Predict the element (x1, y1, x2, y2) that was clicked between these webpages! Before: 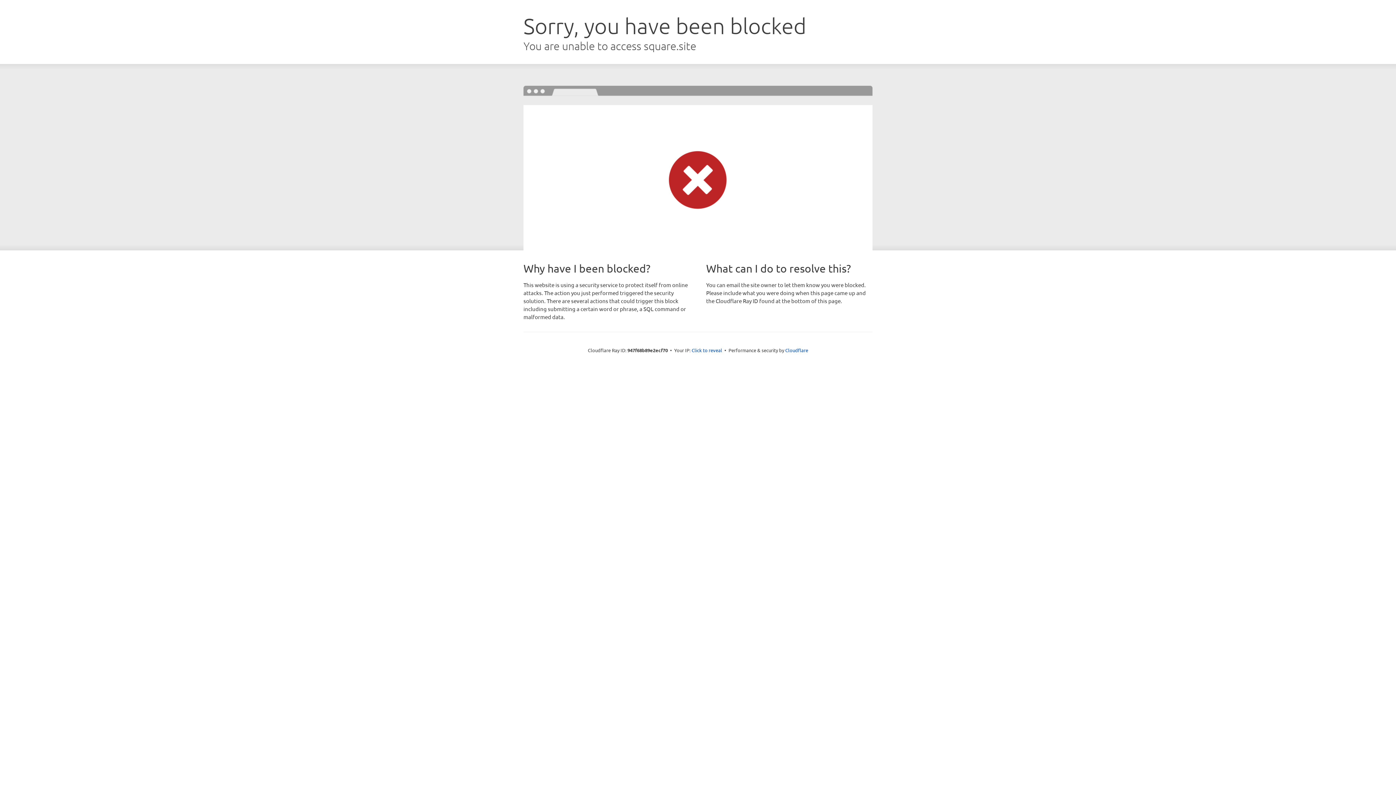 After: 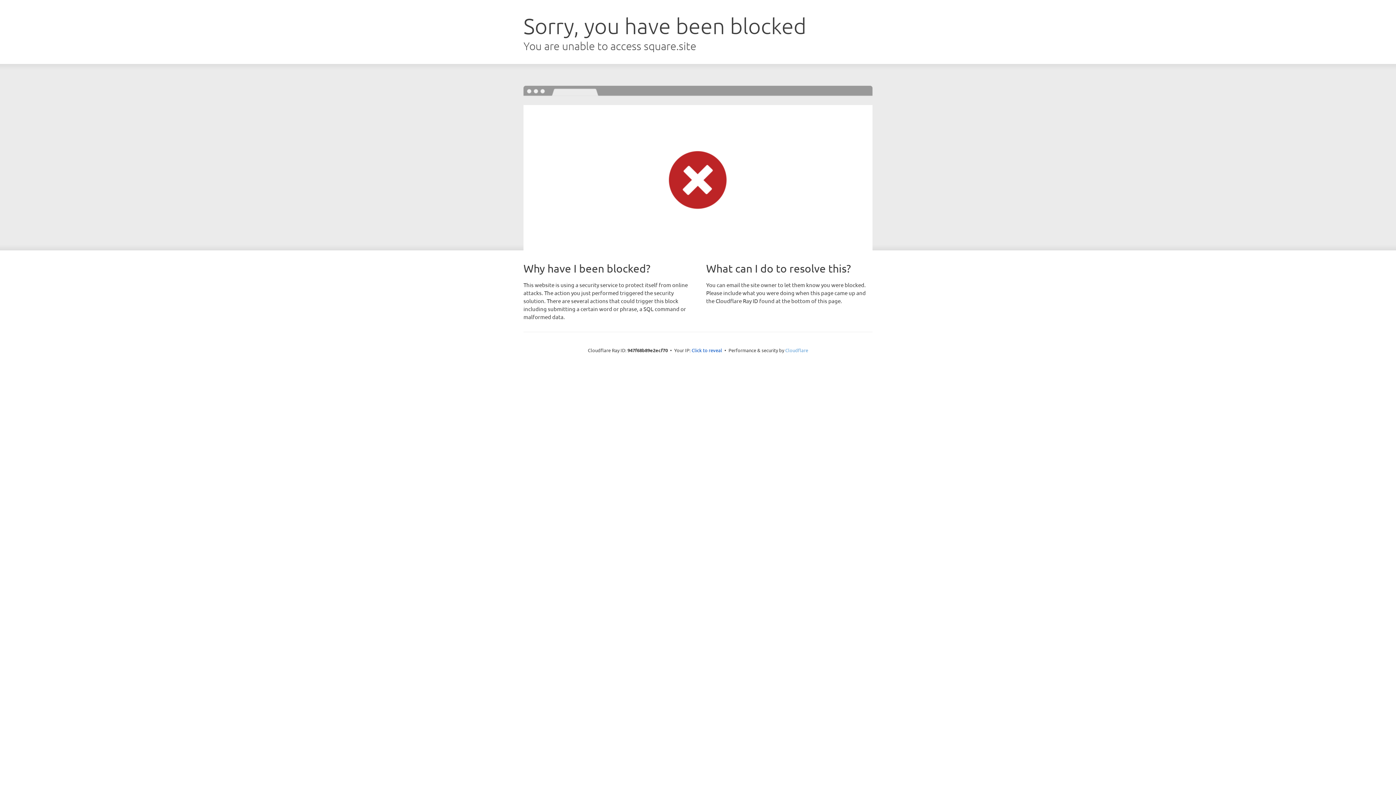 Action: label: Cloudflare bbox: (785, 347, 808, 353)